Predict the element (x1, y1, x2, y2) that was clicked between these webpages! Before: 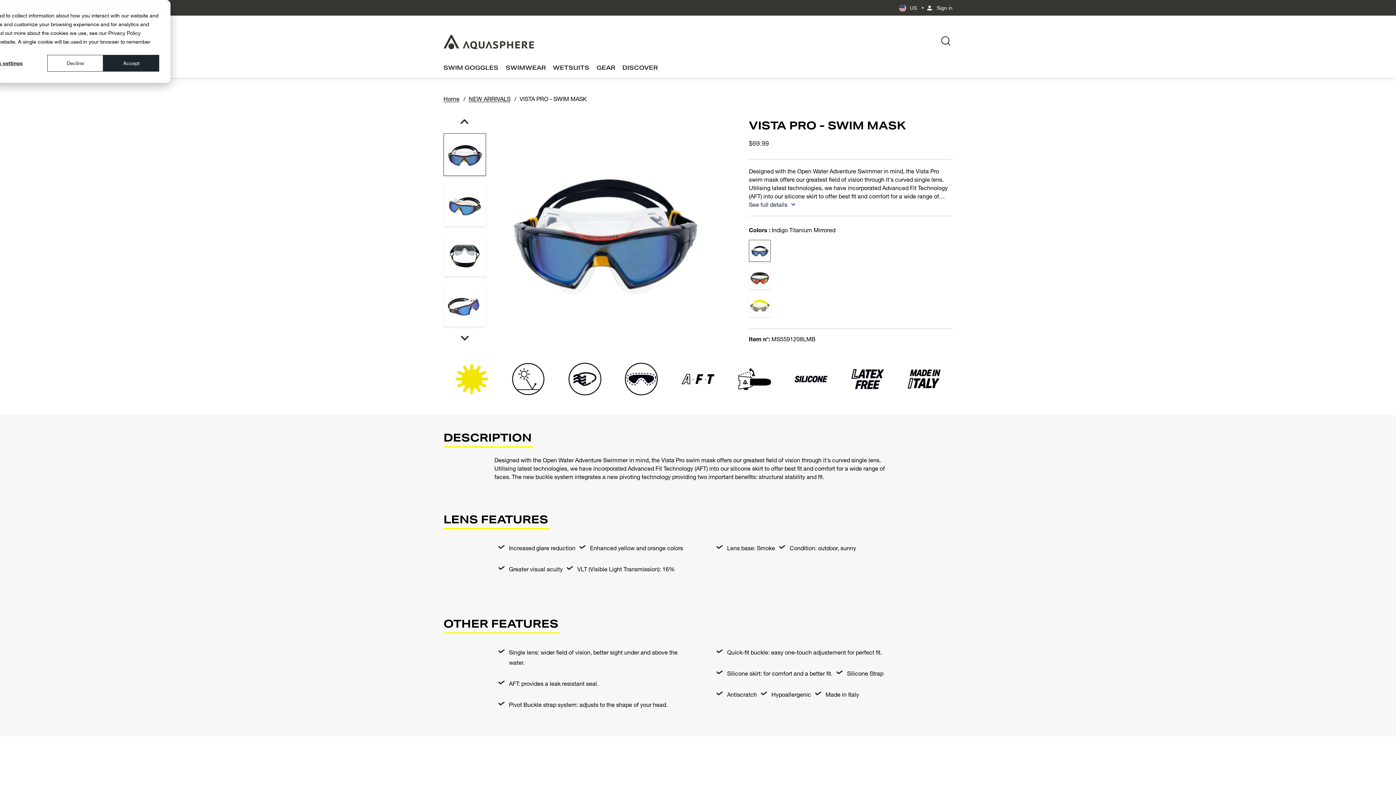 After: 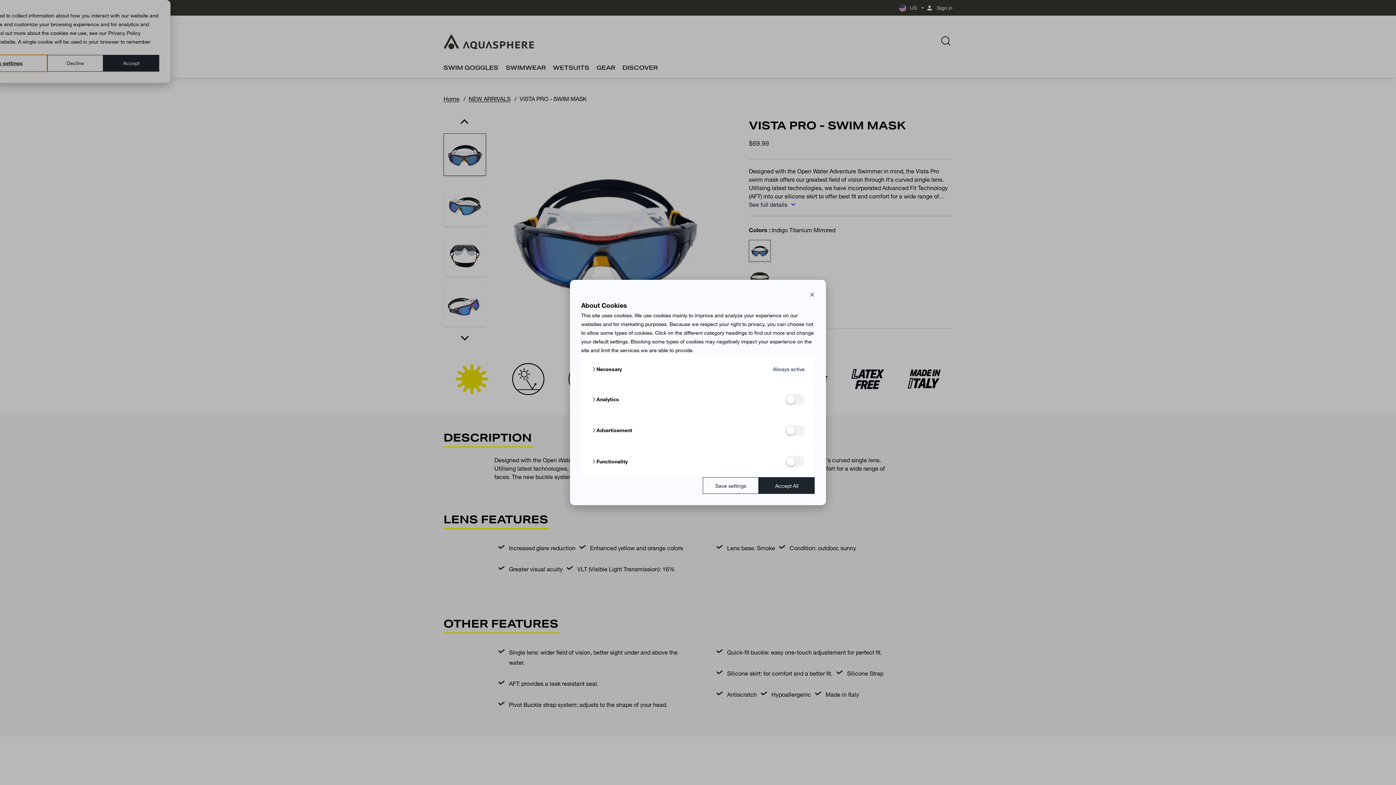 Action: bbox: (-43, 54, 47, 71) label: Cookies settings